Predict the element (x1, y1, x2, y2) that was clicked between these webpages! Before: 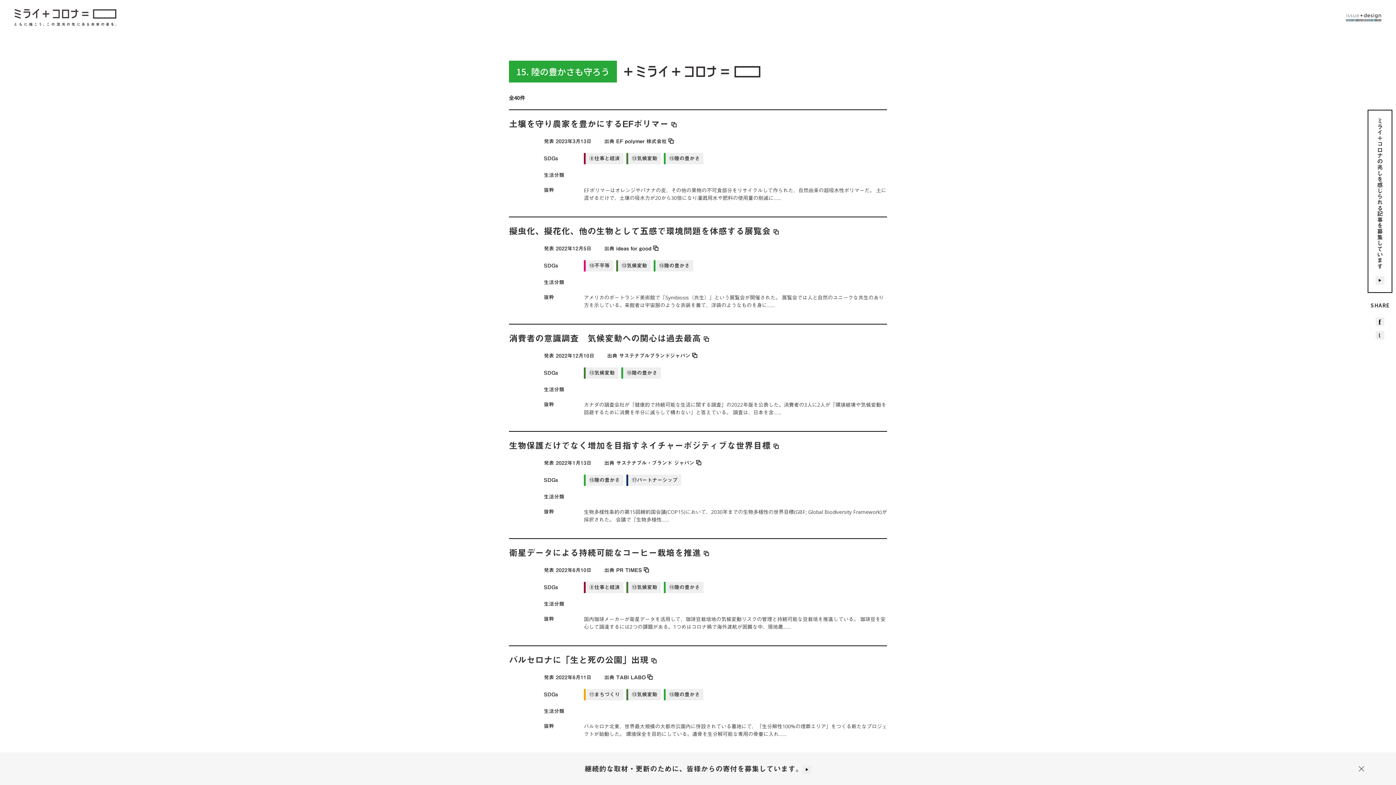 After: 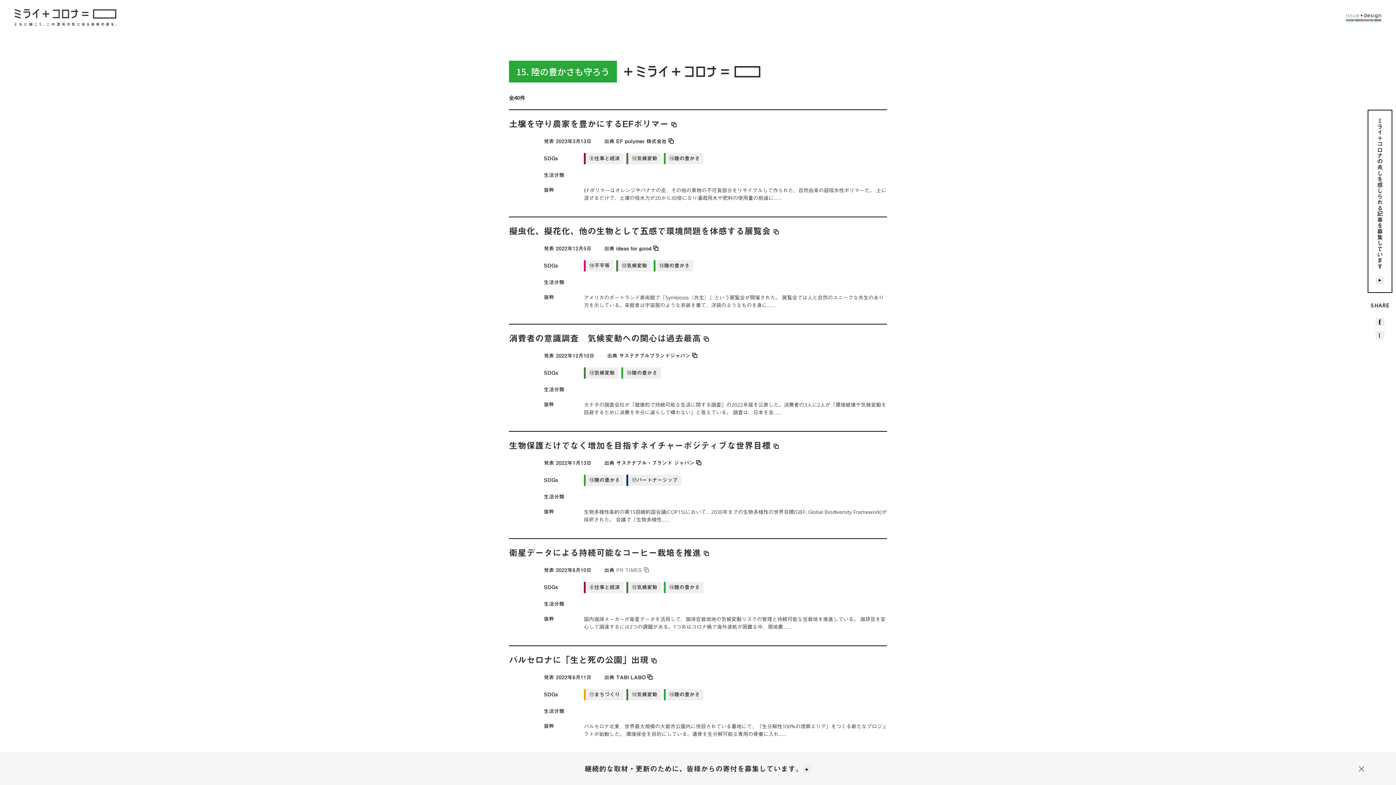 Action: bbox: (616, 567, 649, 572) label: PR TIMES 